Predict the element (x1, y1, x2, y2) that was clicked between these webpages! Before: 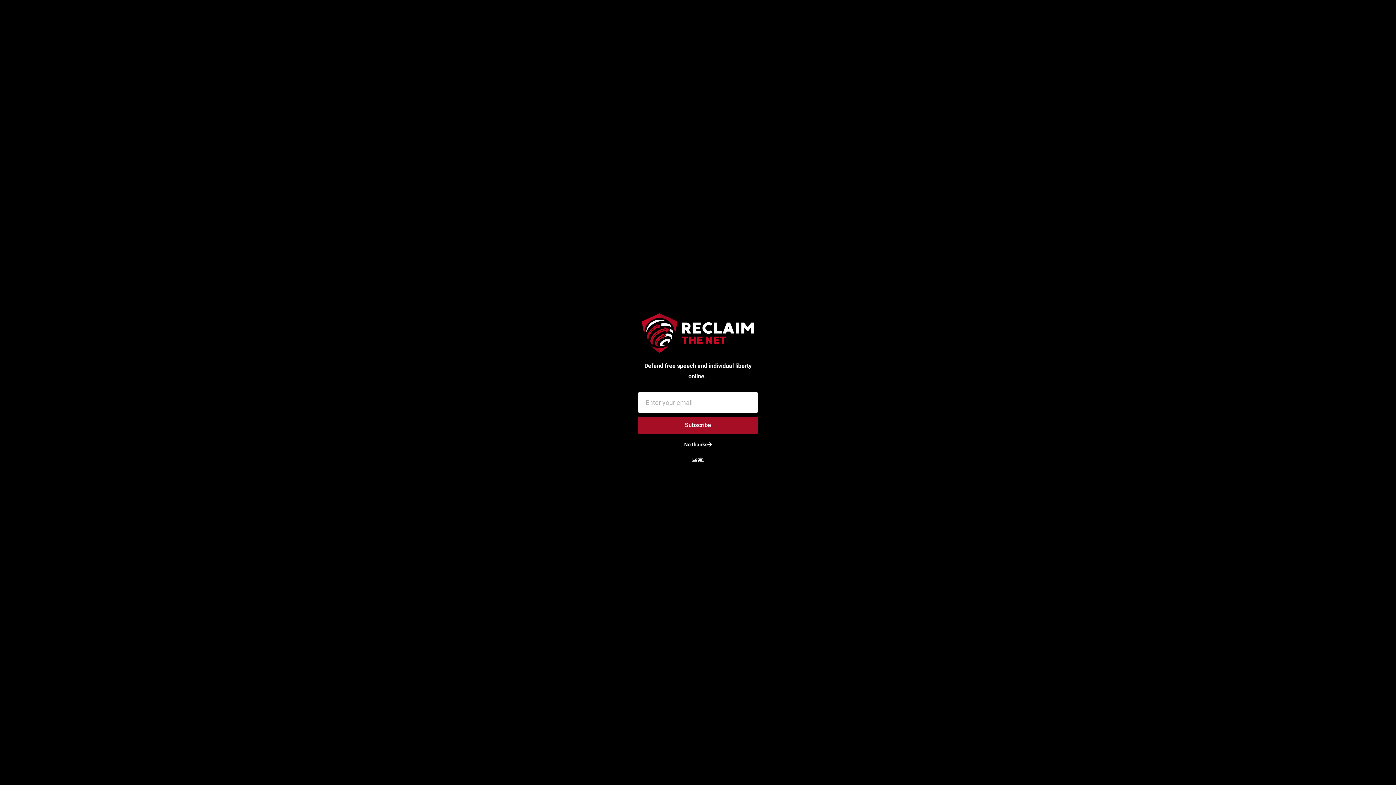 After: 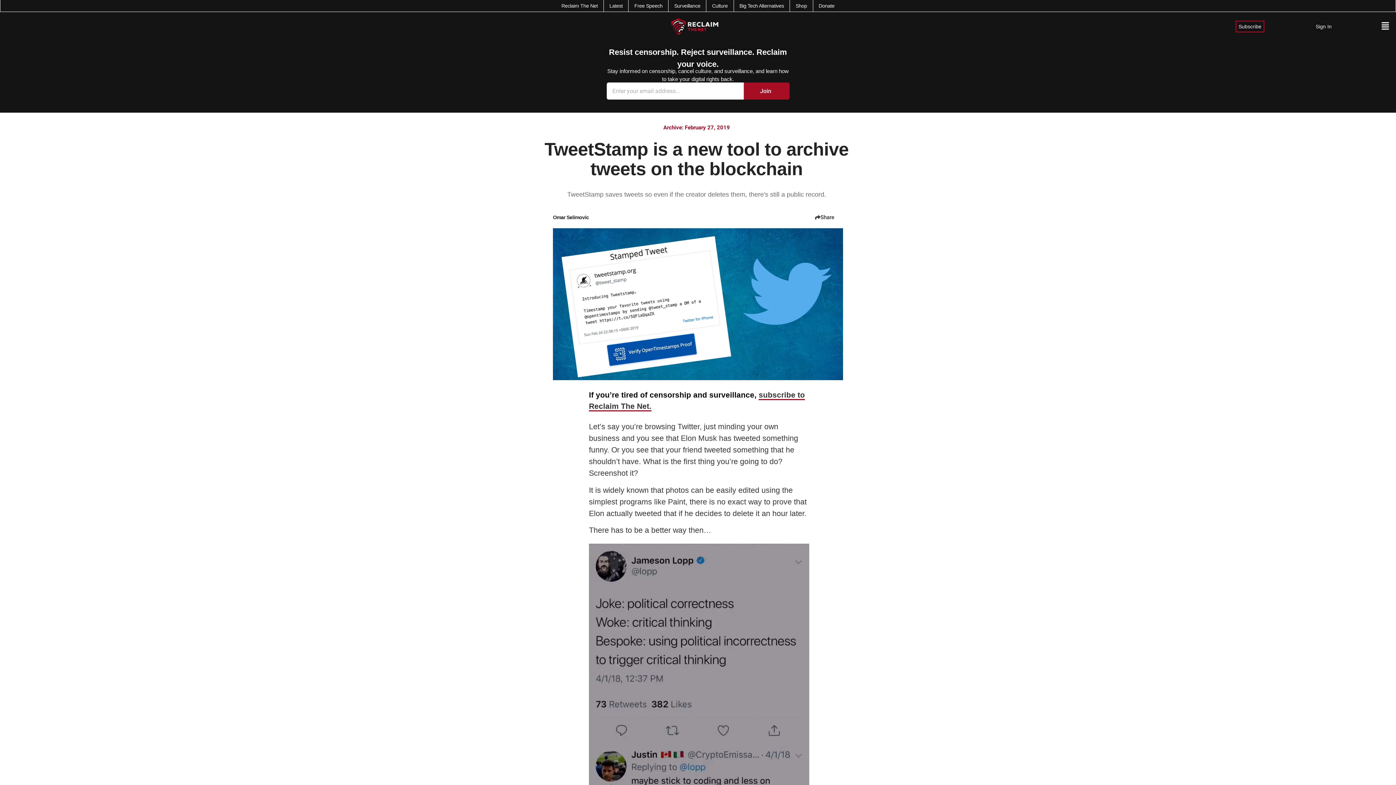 Action: bbox: (675, 437, 720, 451) label: No thanks